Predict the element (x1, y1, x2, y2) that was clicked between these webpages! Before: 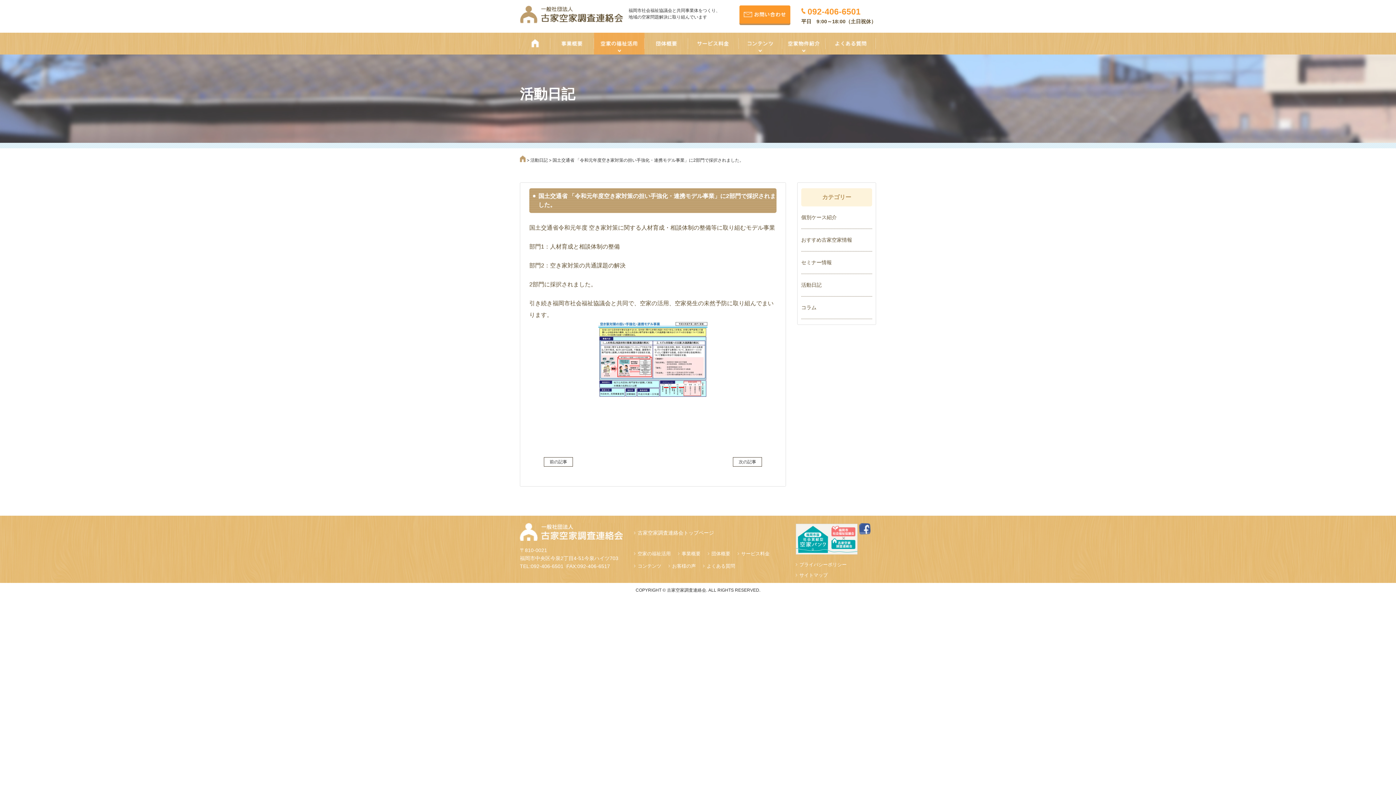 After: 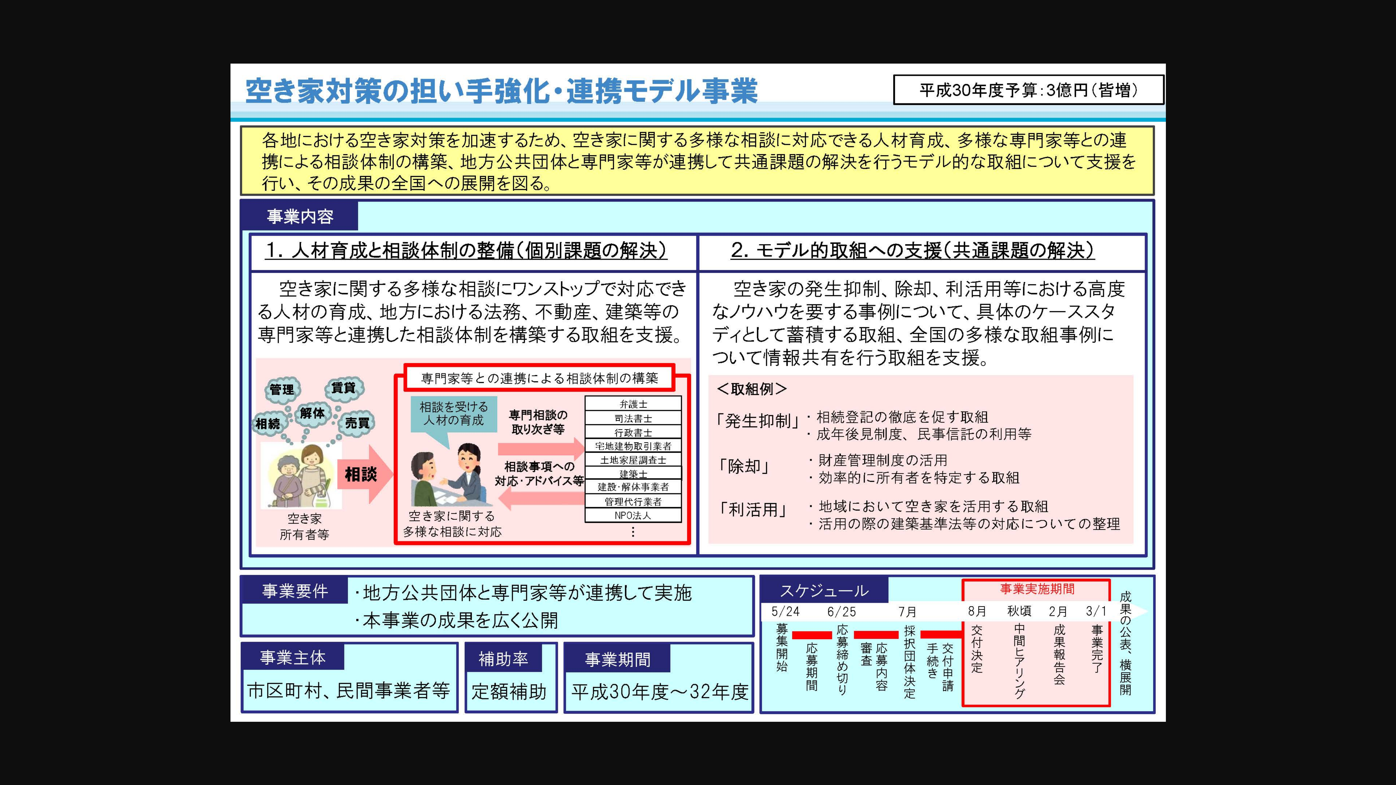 Action: bbox: (529, 321, 776, 397)